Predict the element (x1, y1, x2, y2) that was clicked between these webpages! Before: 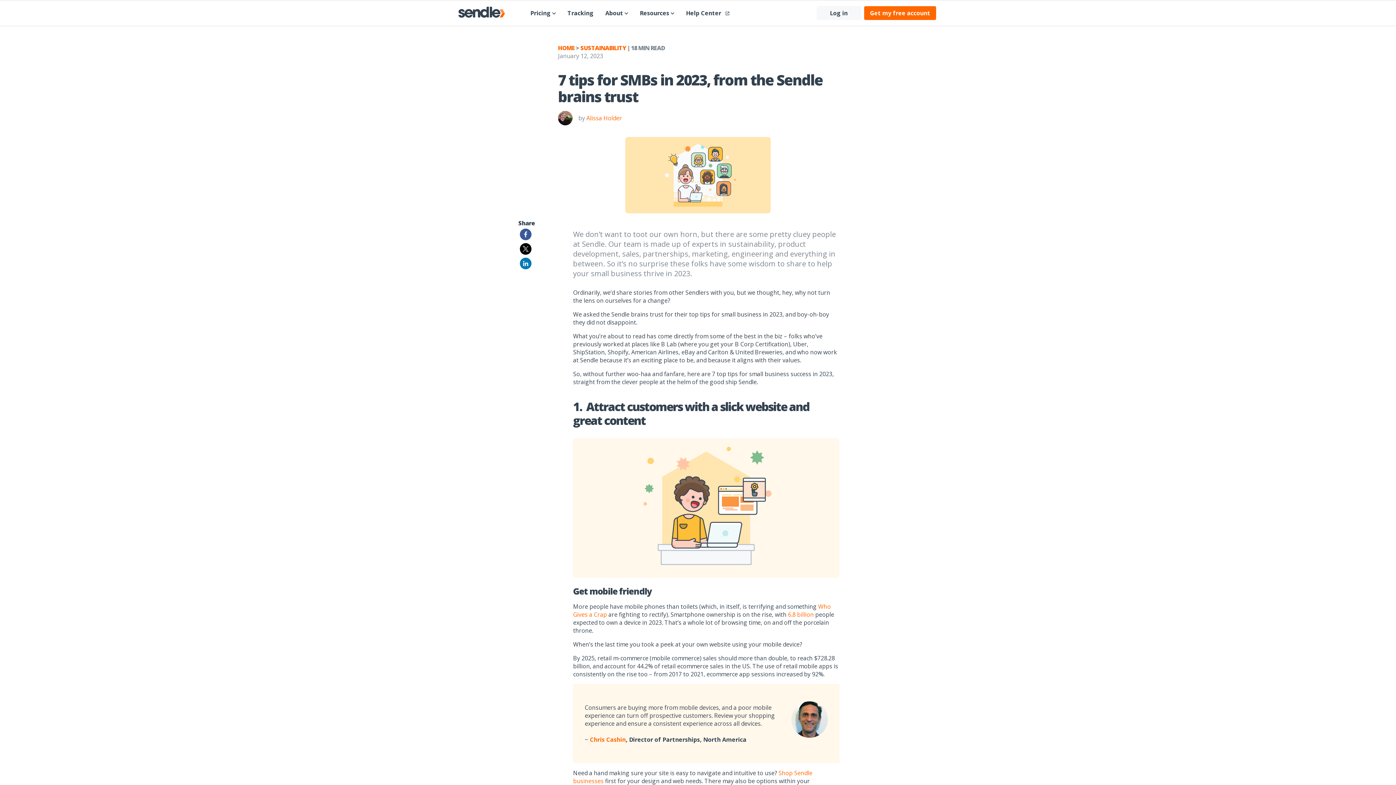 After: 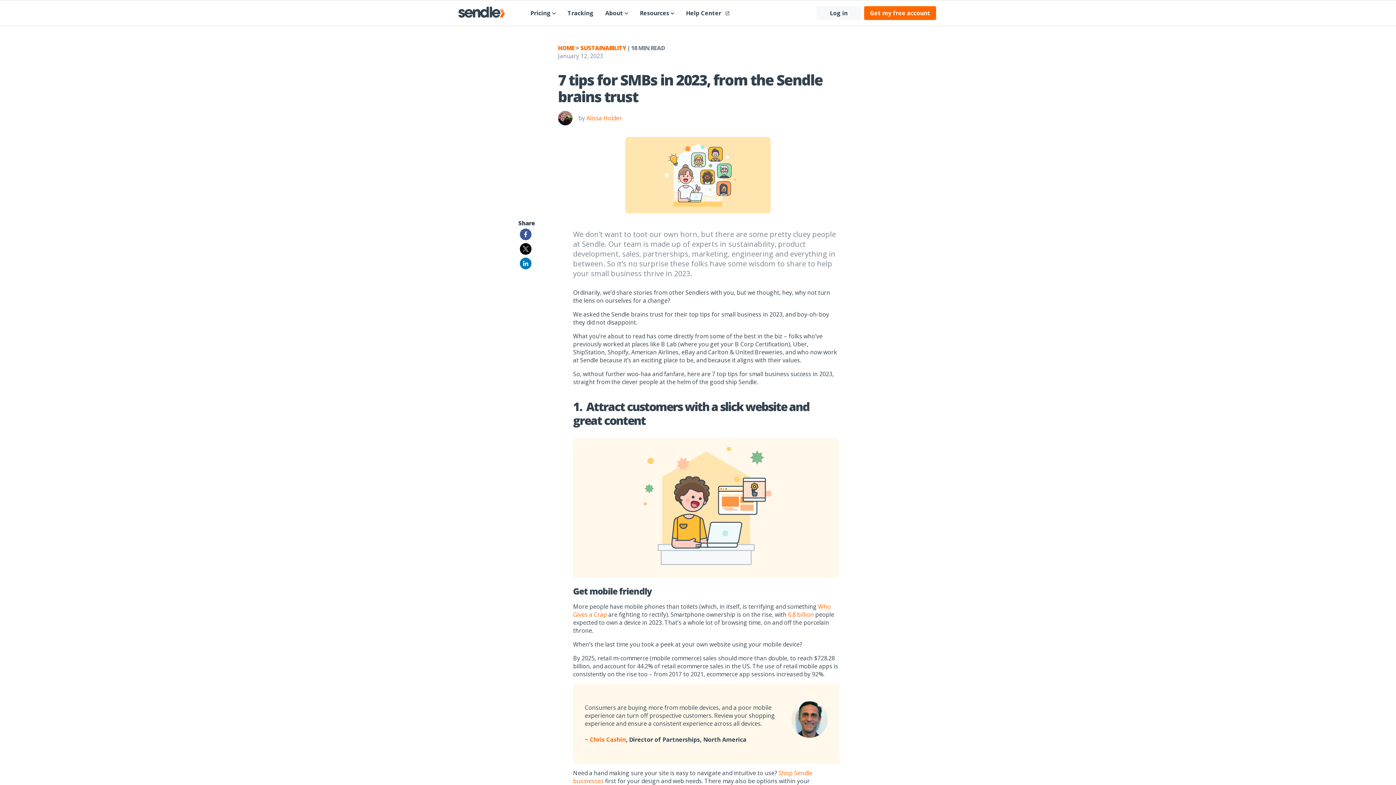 Action: bbox: (520, 243, 531, 254)